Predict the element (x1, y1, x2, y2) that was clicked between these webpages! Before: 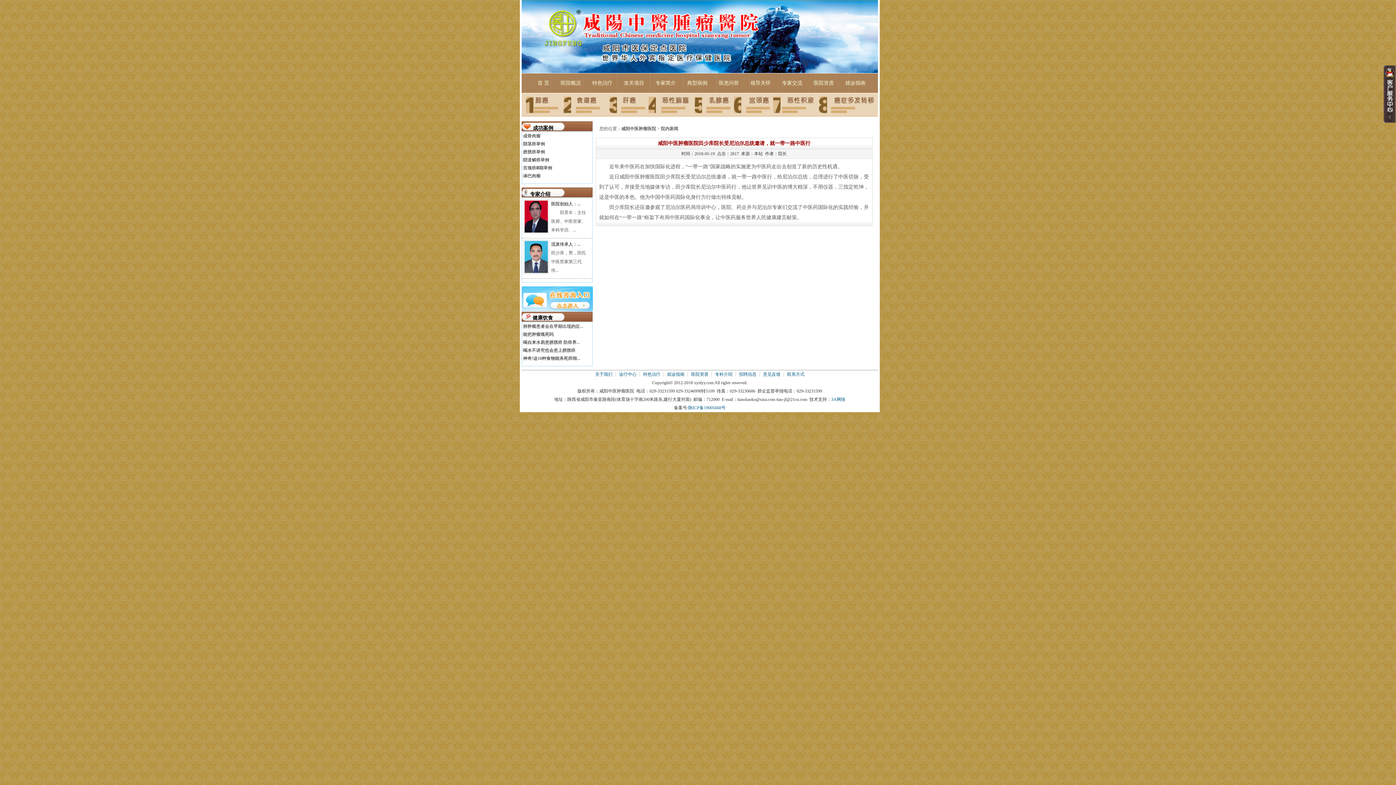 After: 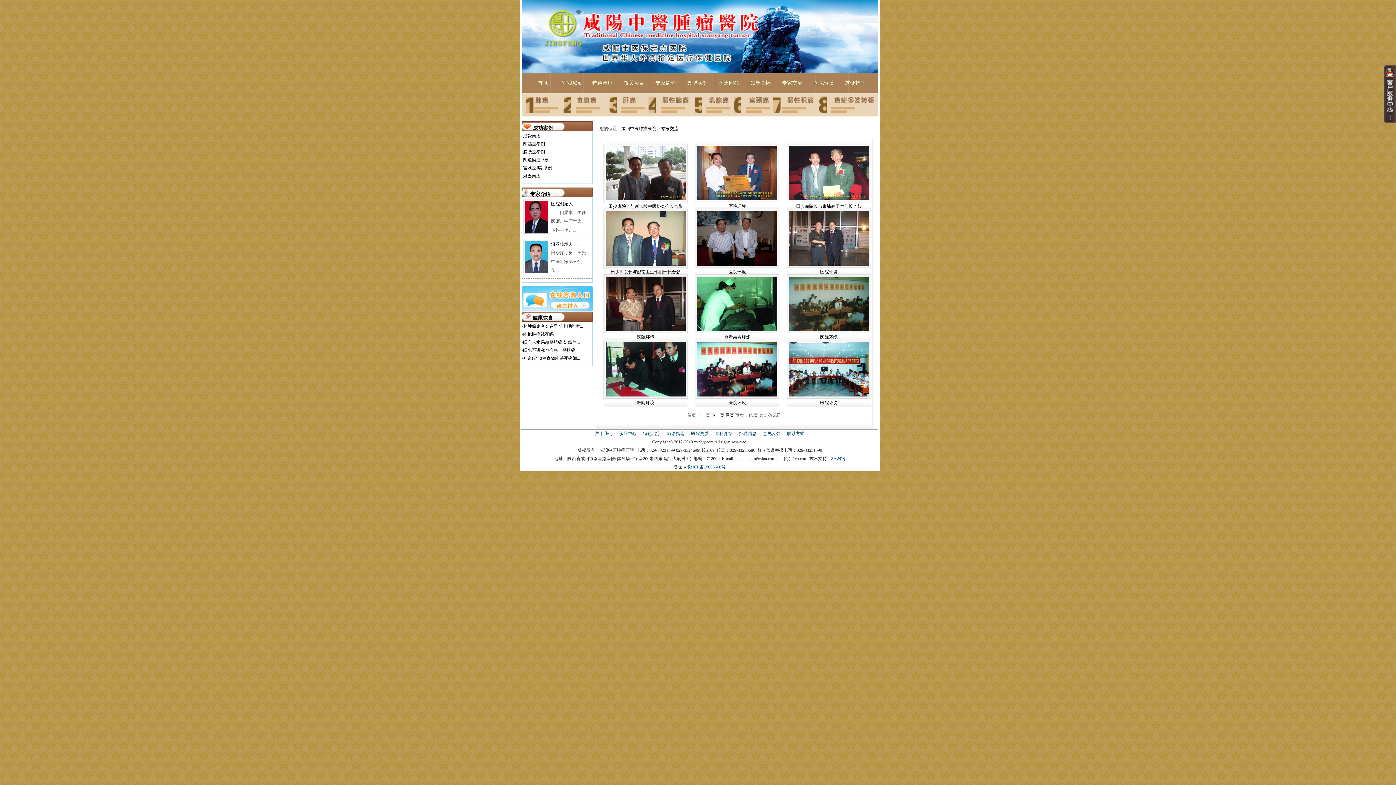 Action: label: 专家交流 bbox: (777, 80, 807, 85)